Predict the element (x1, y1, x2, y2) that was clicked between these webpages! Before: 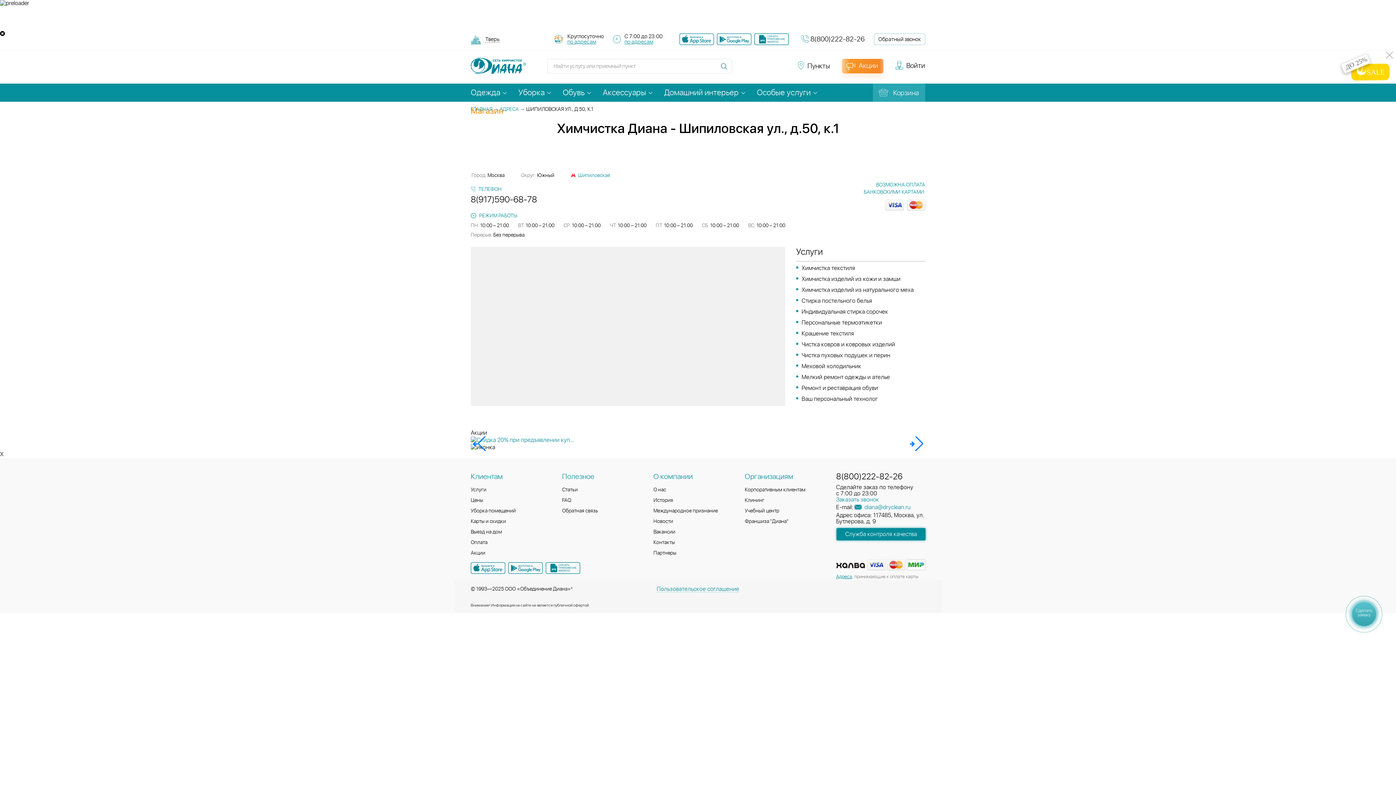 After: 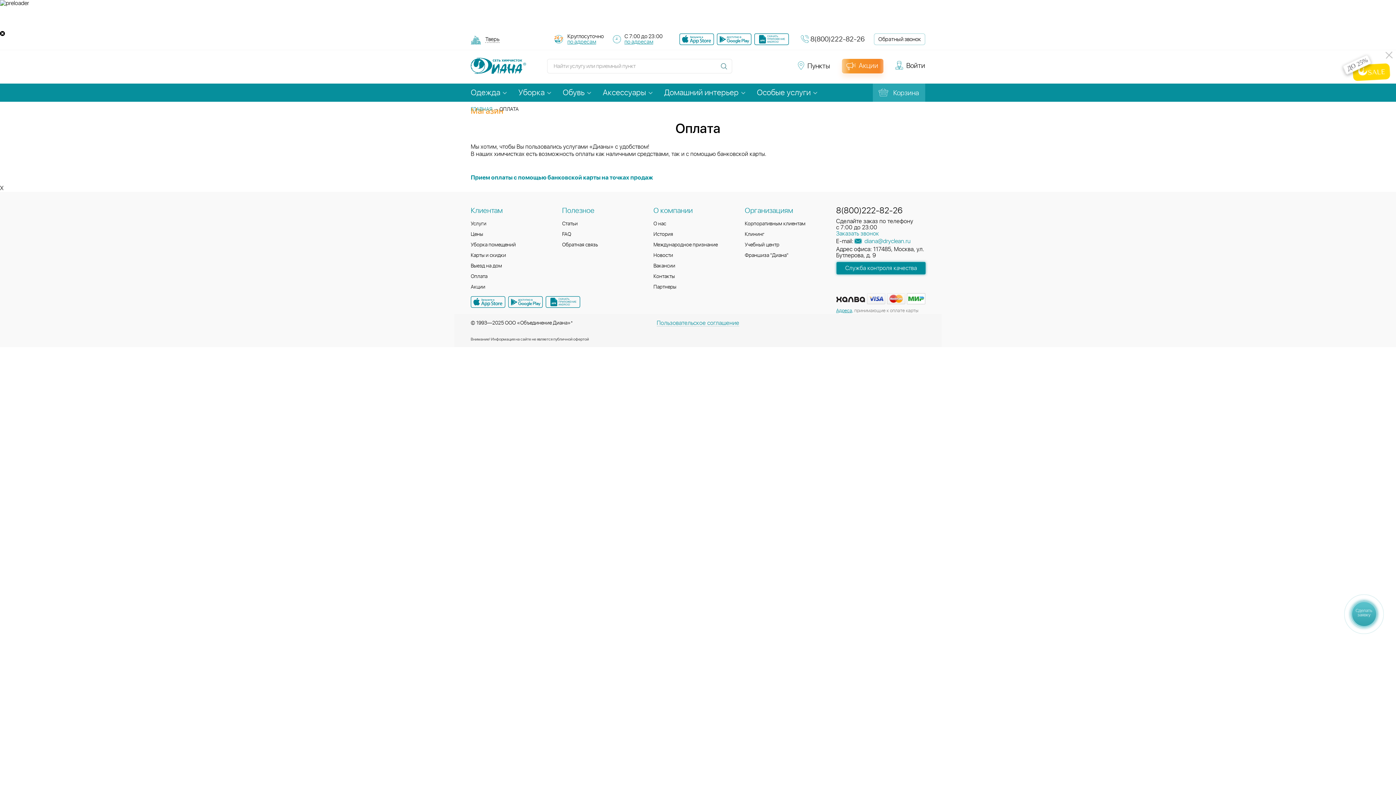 Action: bbox: (470, 540, 487, 545) label: Оплата